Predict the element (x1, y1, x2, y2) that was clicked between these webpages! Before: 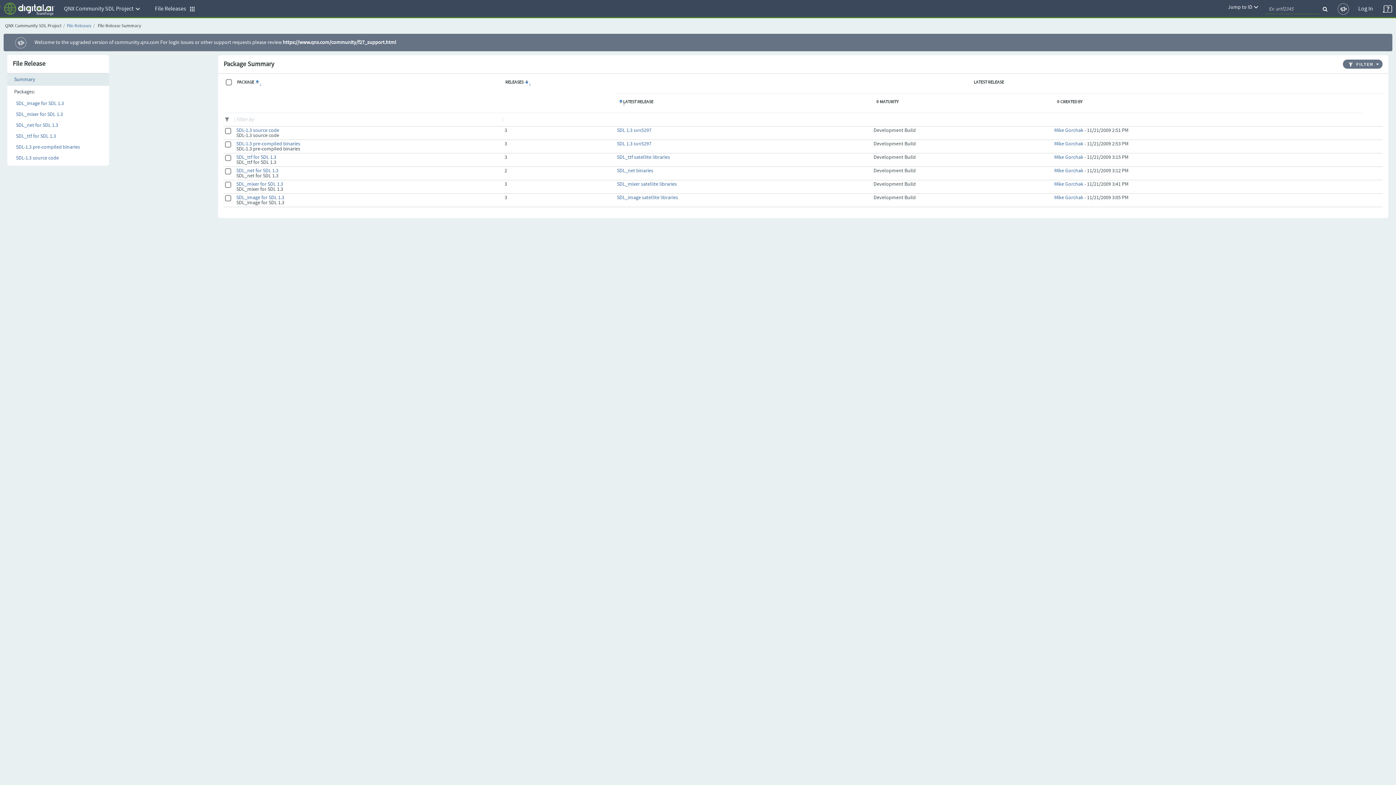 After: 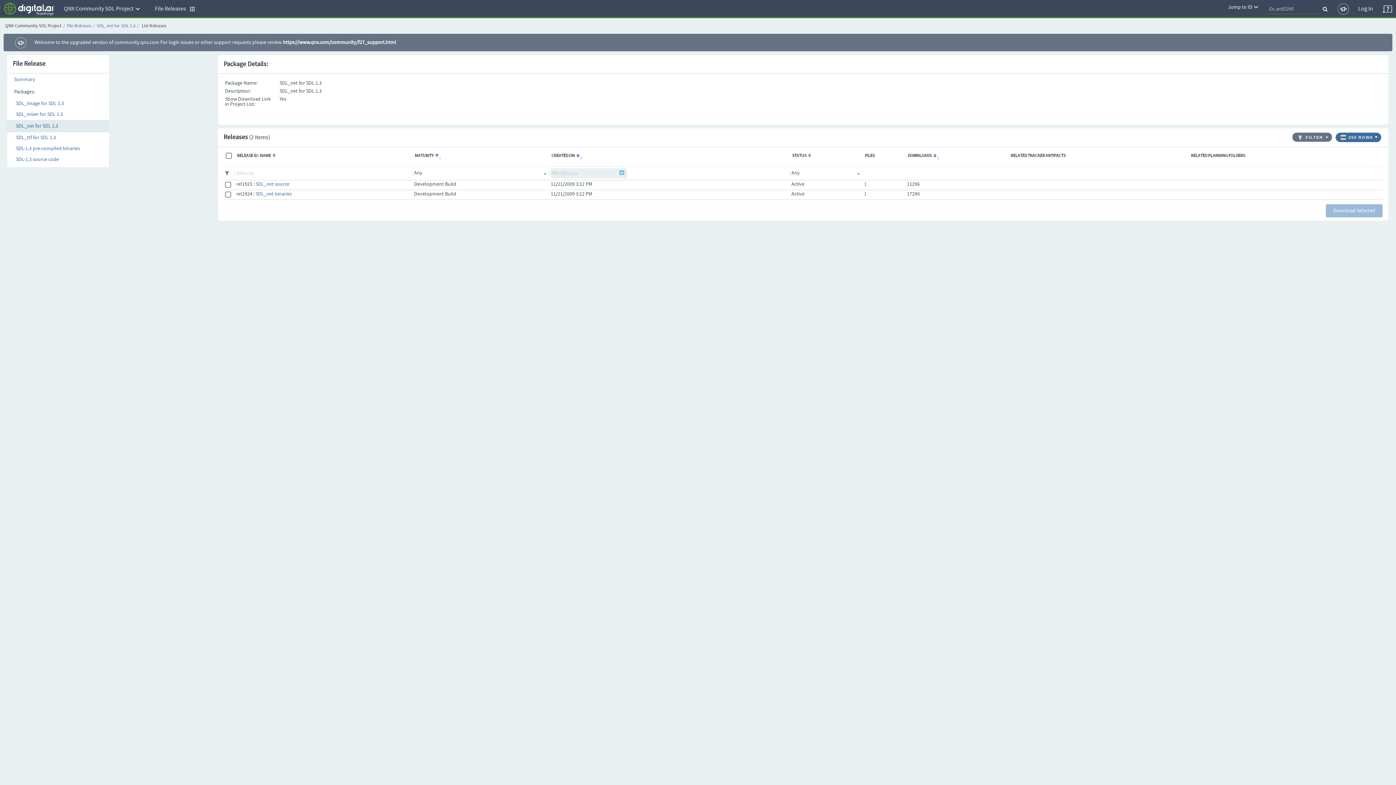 Action: label: SDL_net for SDL 1.3 bbox: (16, 122, 58, 128)